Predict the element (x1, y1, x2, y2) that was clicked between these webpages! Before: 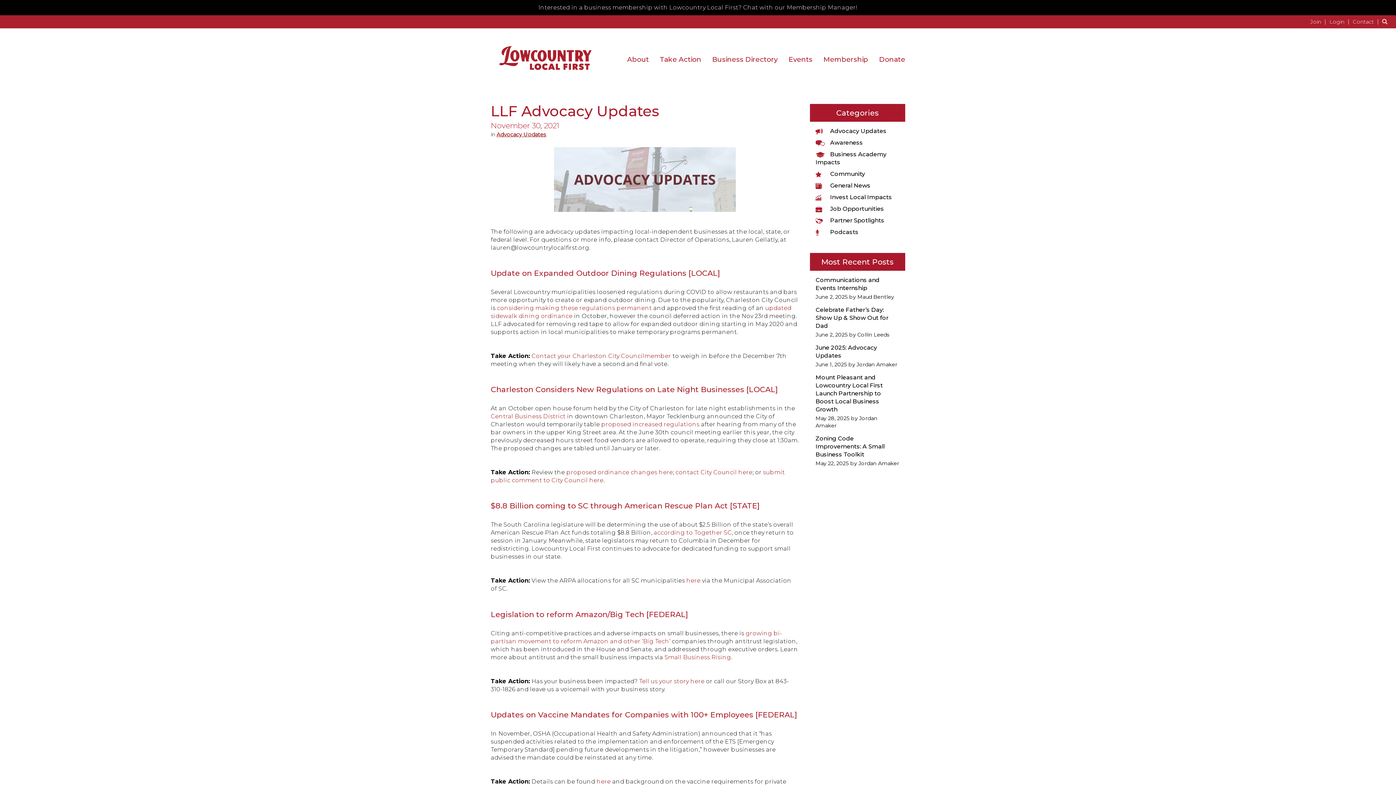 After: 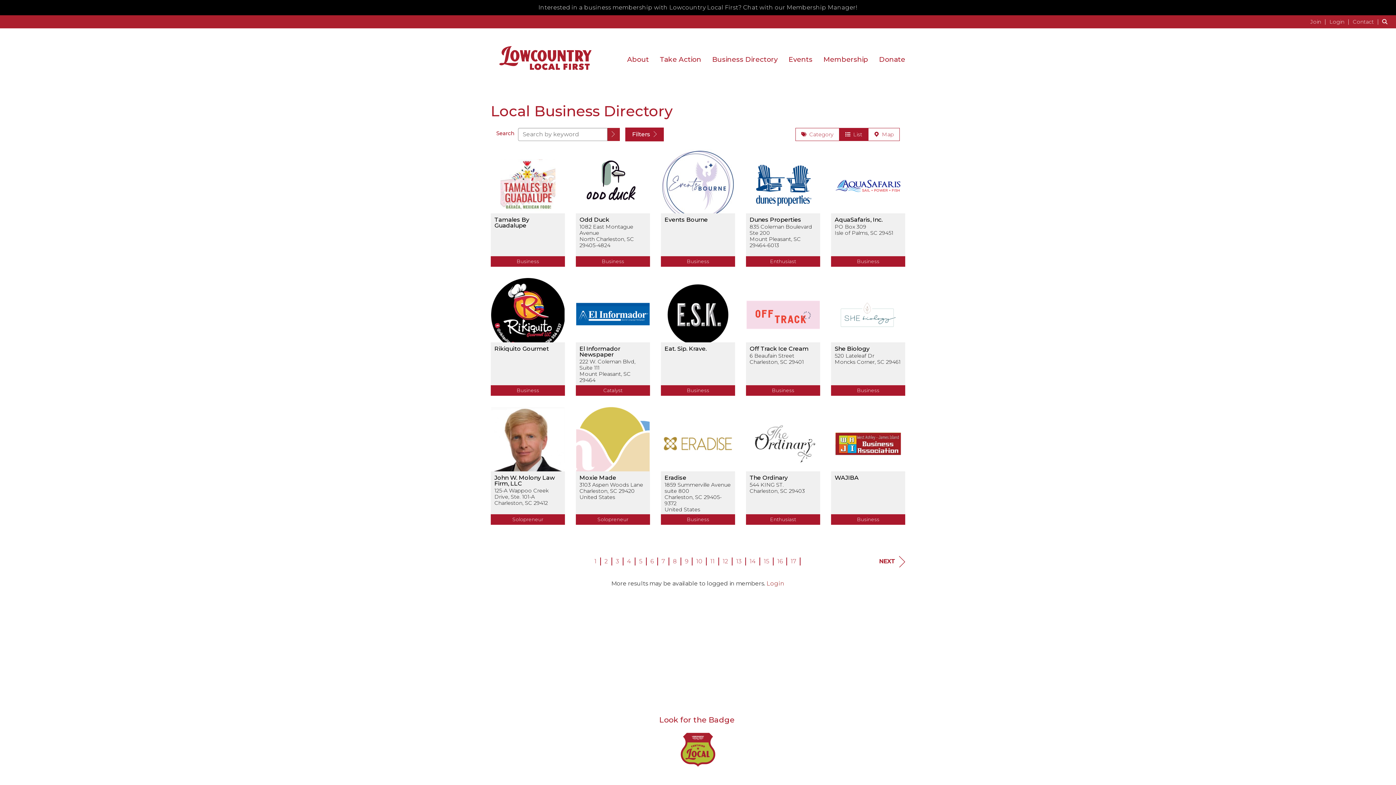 Action: bbox: (706, 55, 783, 64) label: Business Directory